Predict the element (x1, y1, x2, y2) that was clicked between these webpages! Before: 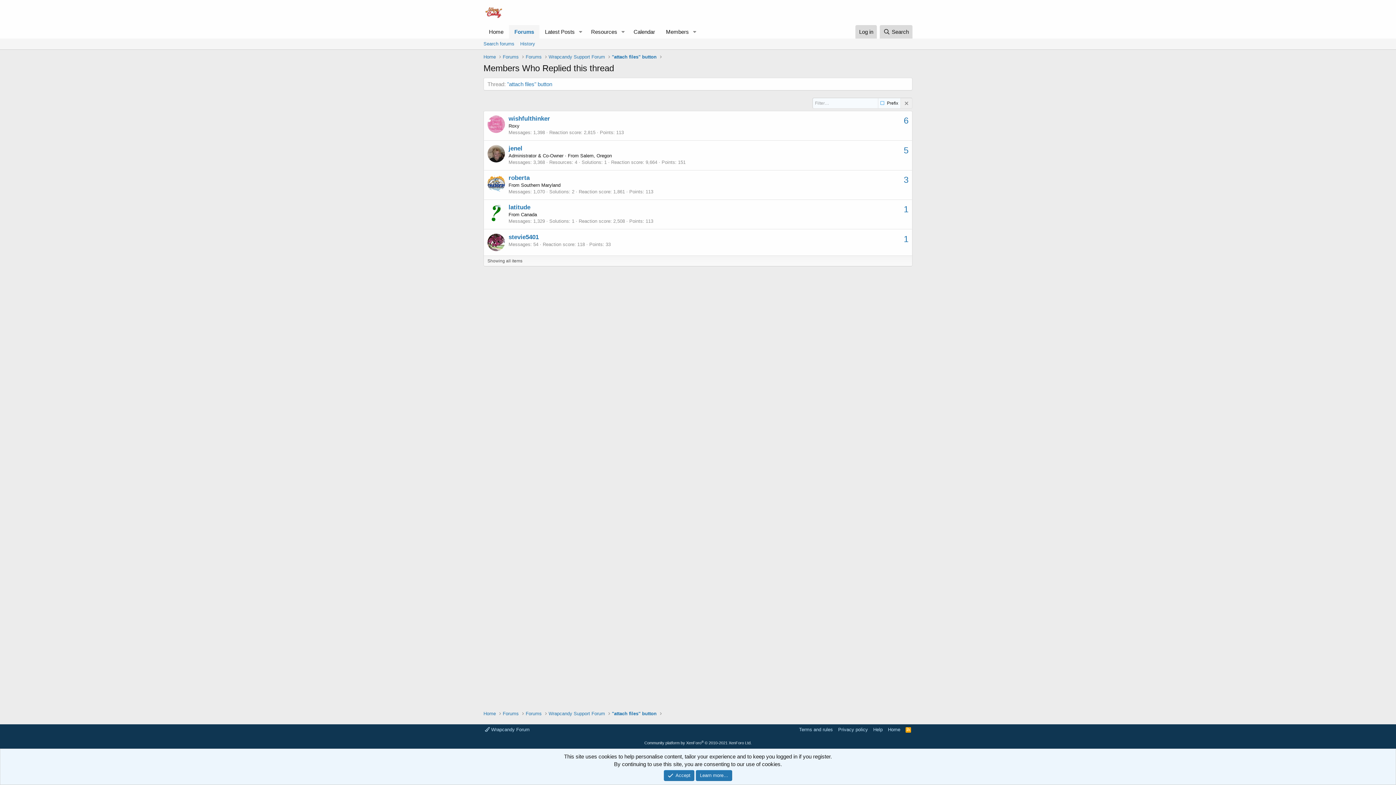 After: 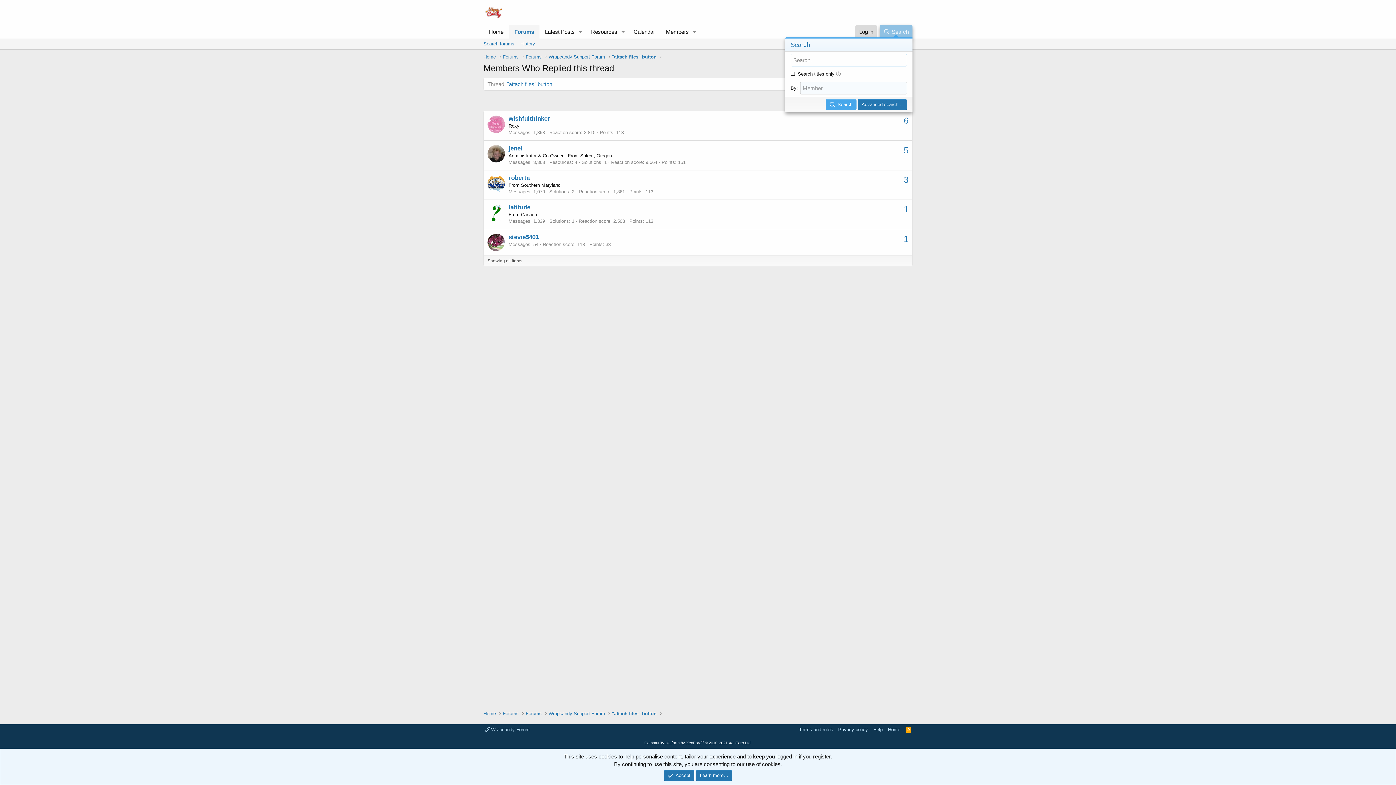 Action: label: Search bbox: (879, 25, 912, 38)